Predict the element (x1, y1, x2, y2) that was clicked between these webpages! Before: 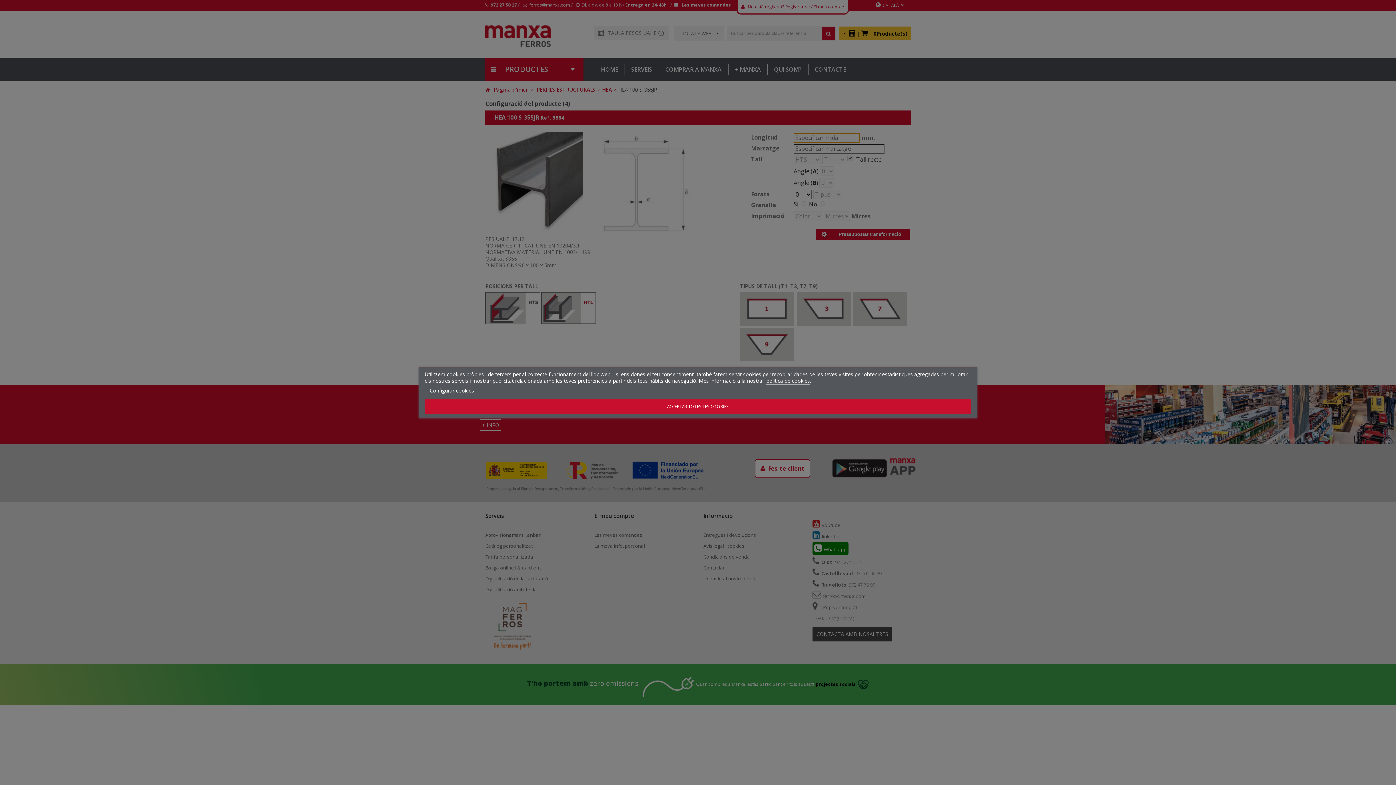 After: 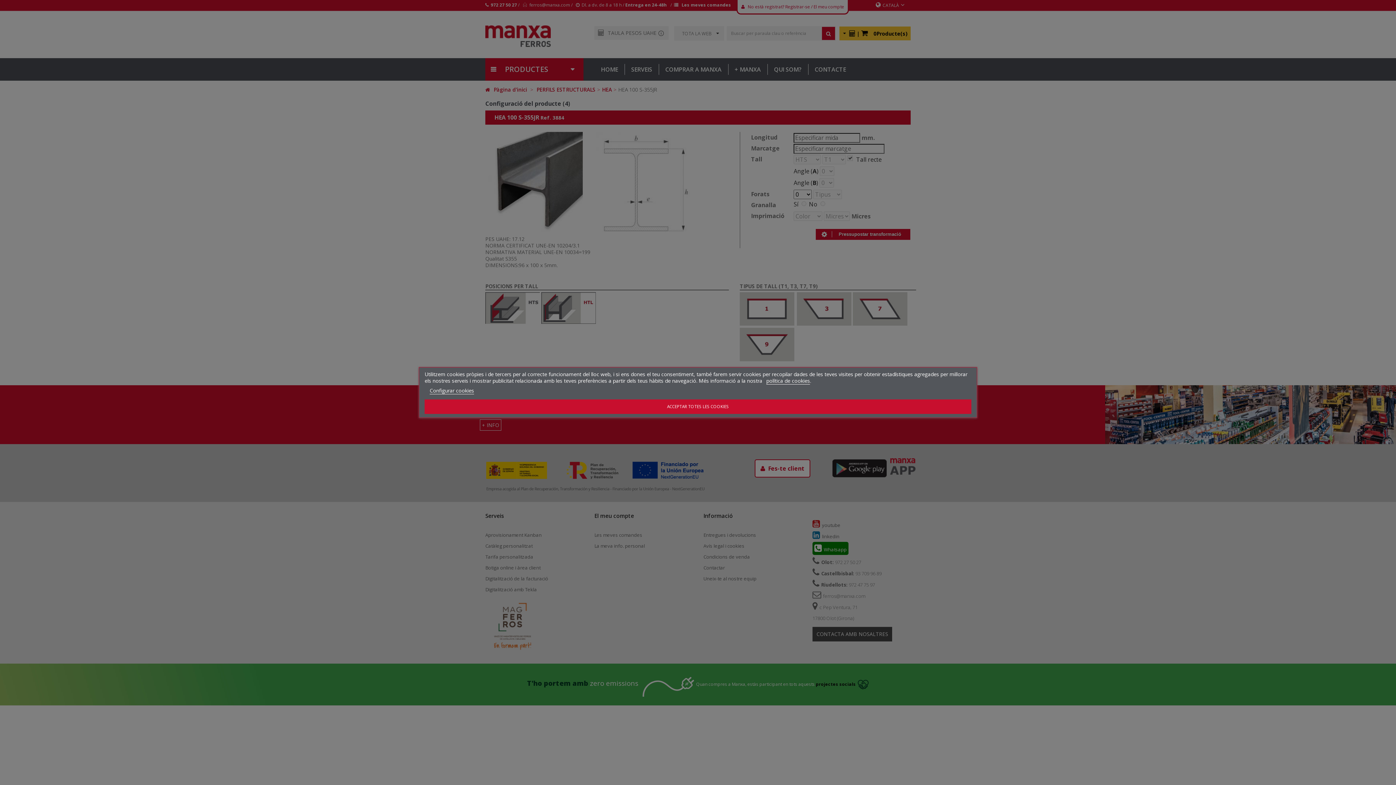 Action: bbox: (766, 377, 810, 384) label: política de cookies